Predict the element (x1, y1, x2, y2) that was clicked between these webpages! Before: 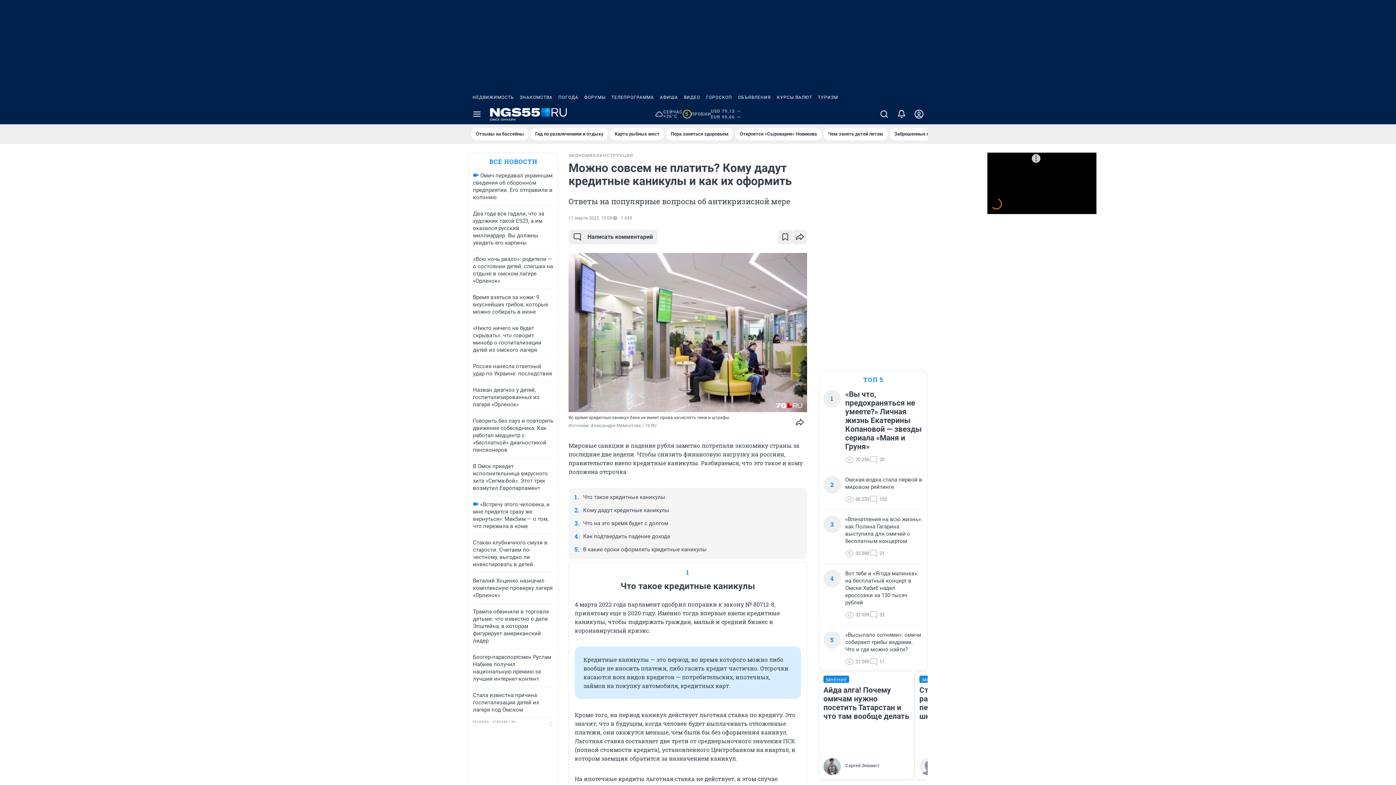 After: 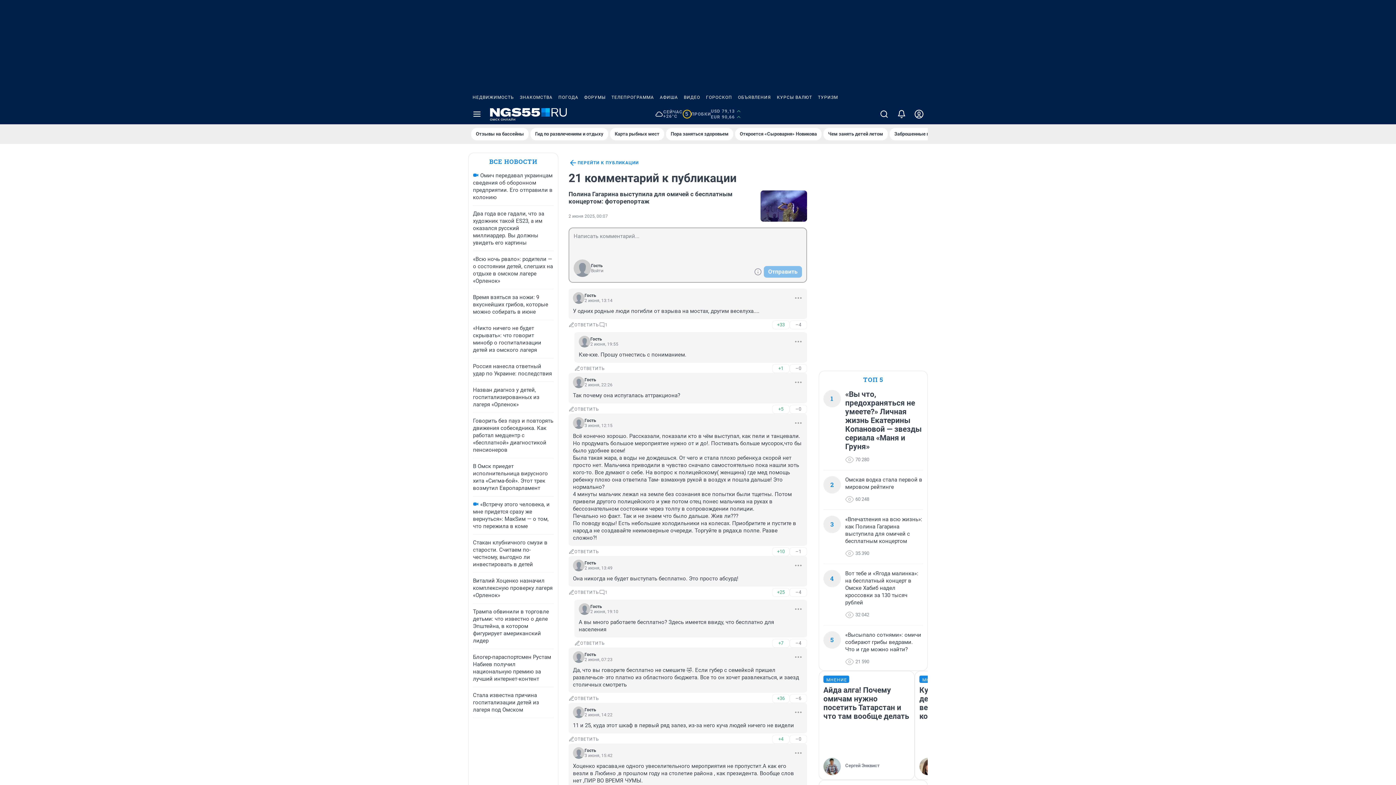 Action: label: 21 bbox: (869, 549, 884, 558)